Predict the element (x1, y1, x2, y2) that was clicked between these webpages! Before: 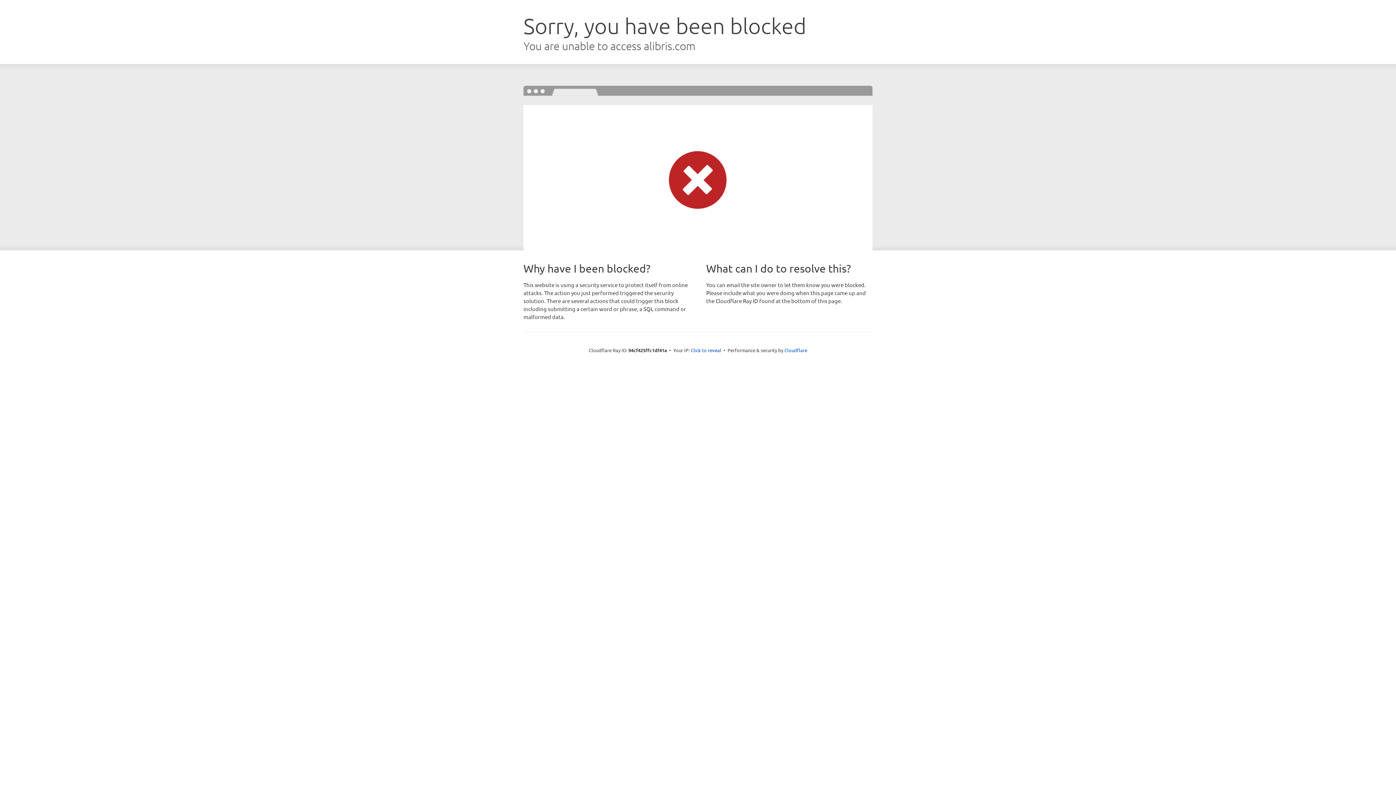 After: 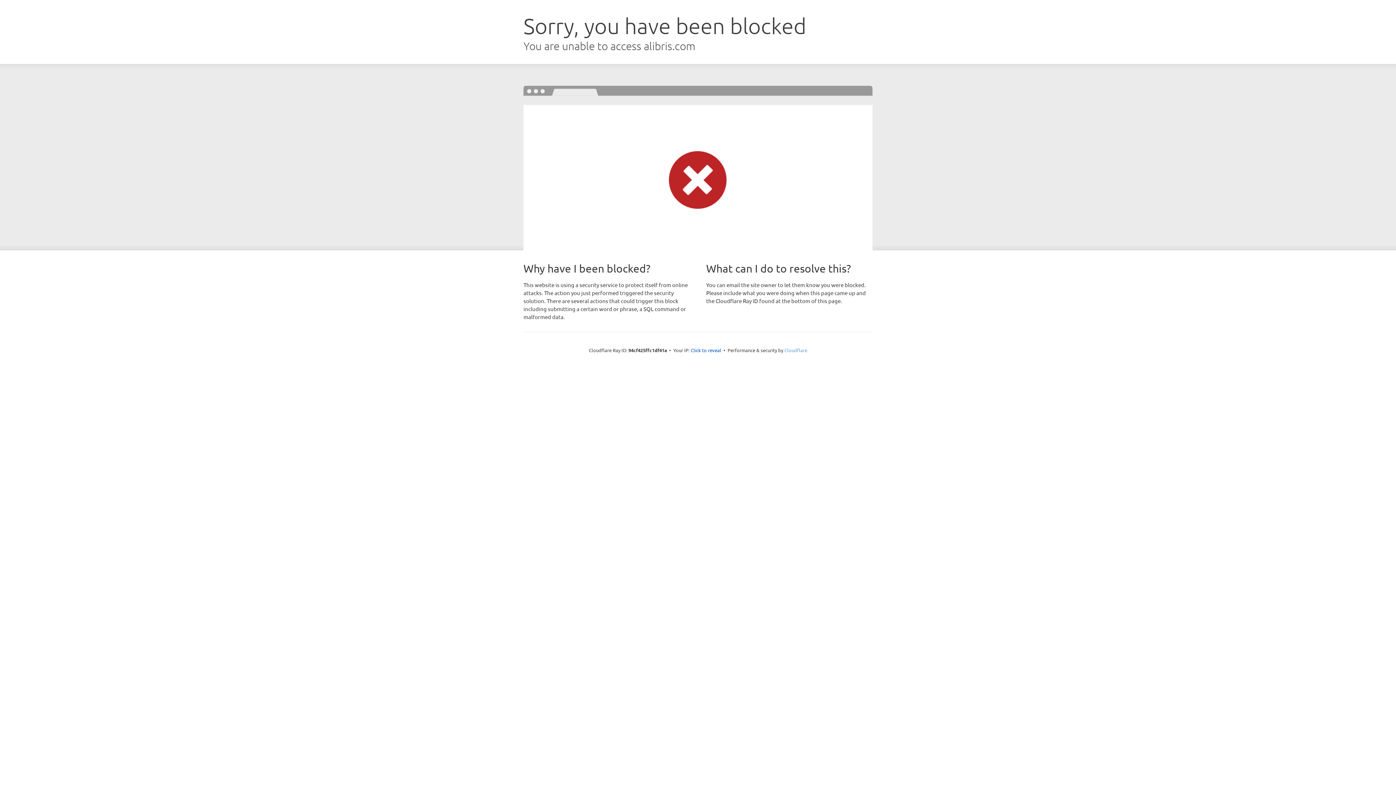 Action: bbox: (784, 347, 807, 353) label: Cloudflare